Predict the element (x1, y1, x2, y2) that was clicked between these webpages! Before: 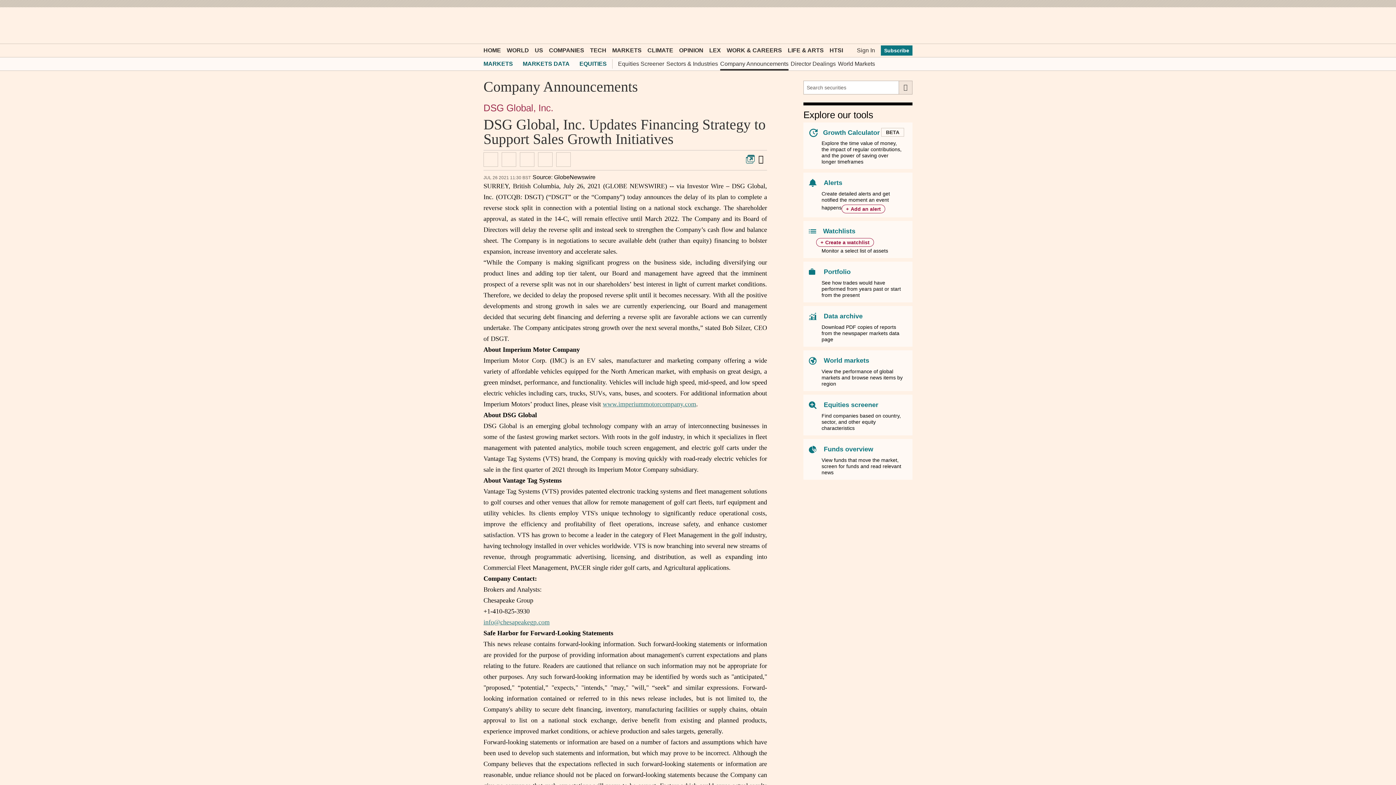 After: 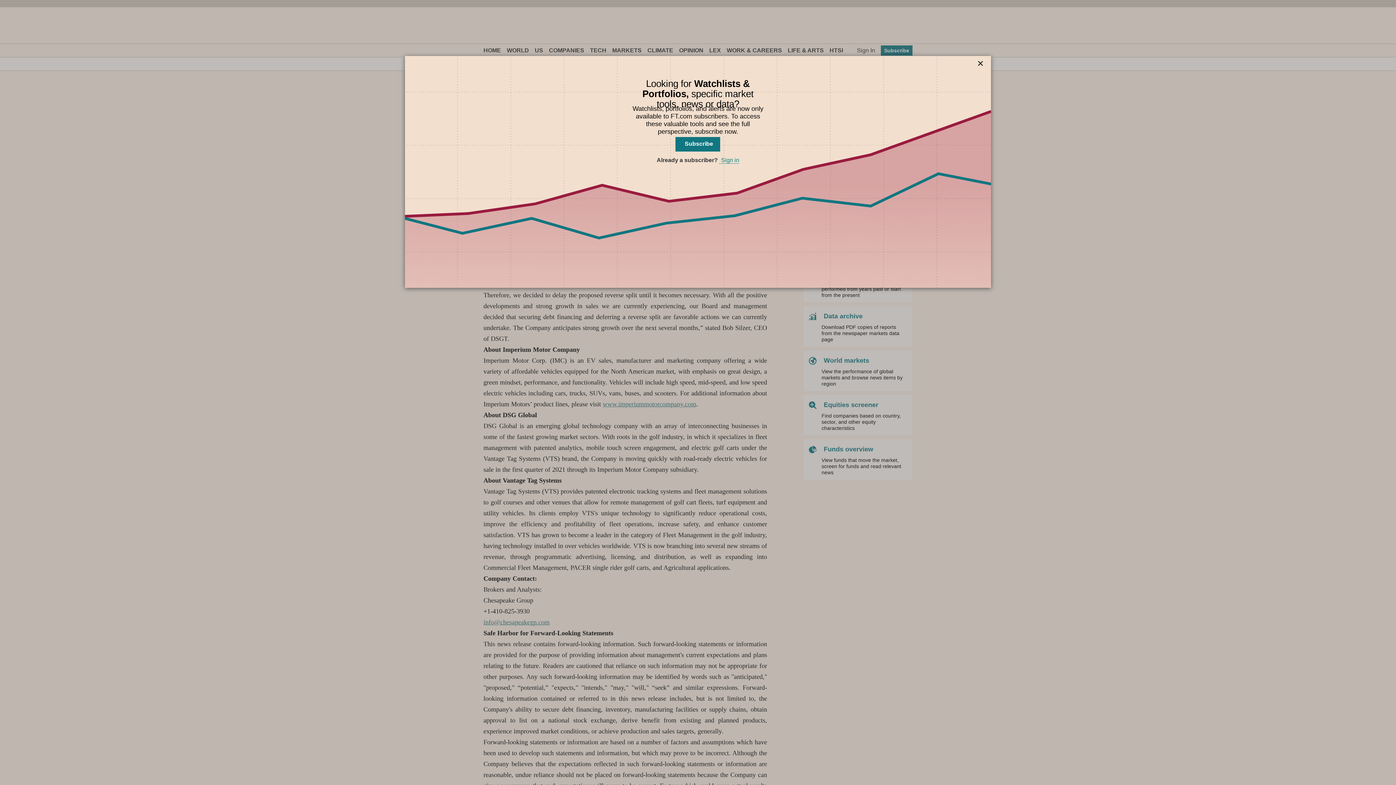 Action: bbox: (816, 238, 874, 246) label: +Create a watchlist